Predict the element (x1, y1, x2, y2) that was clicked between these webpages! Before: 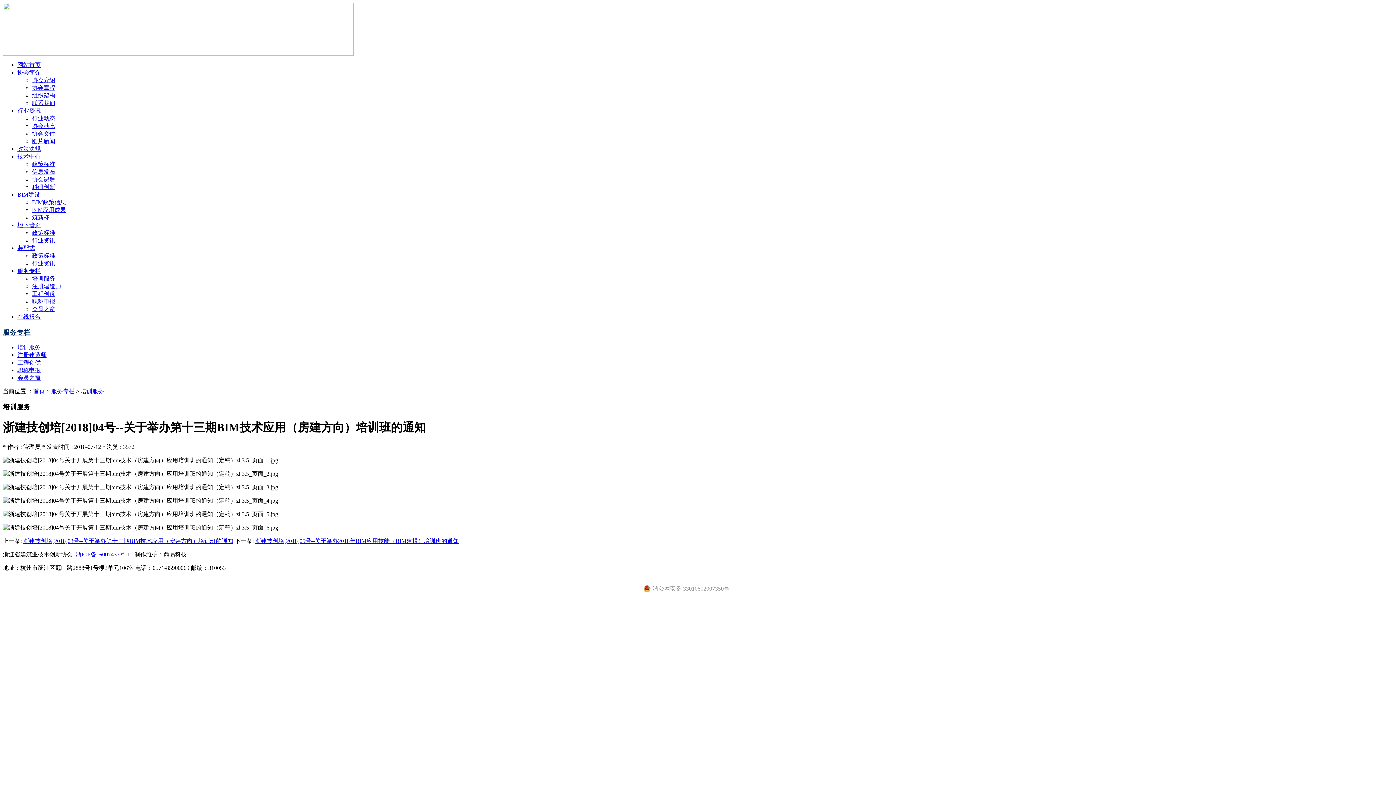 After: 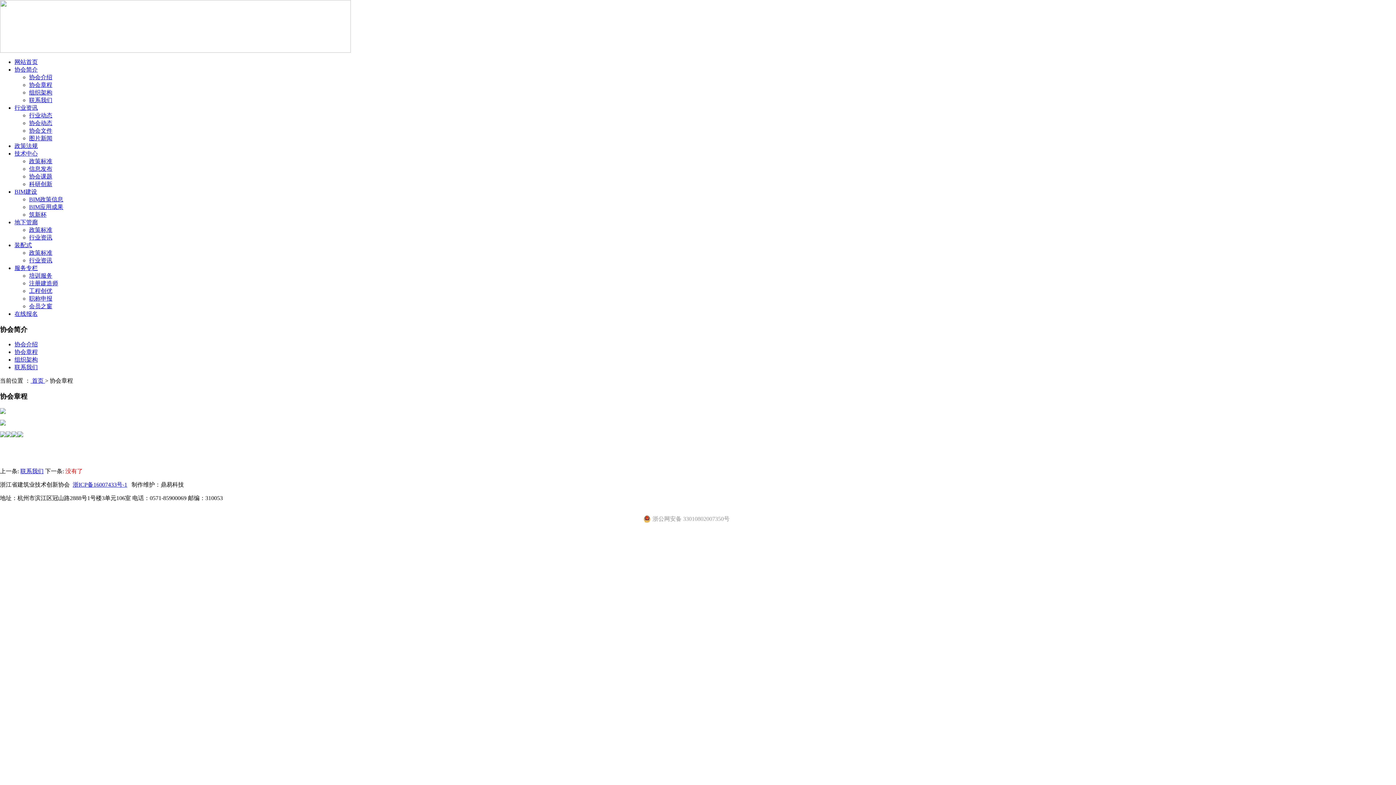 Action: bbox: (32, 84, 55, 90) label: 协会章程